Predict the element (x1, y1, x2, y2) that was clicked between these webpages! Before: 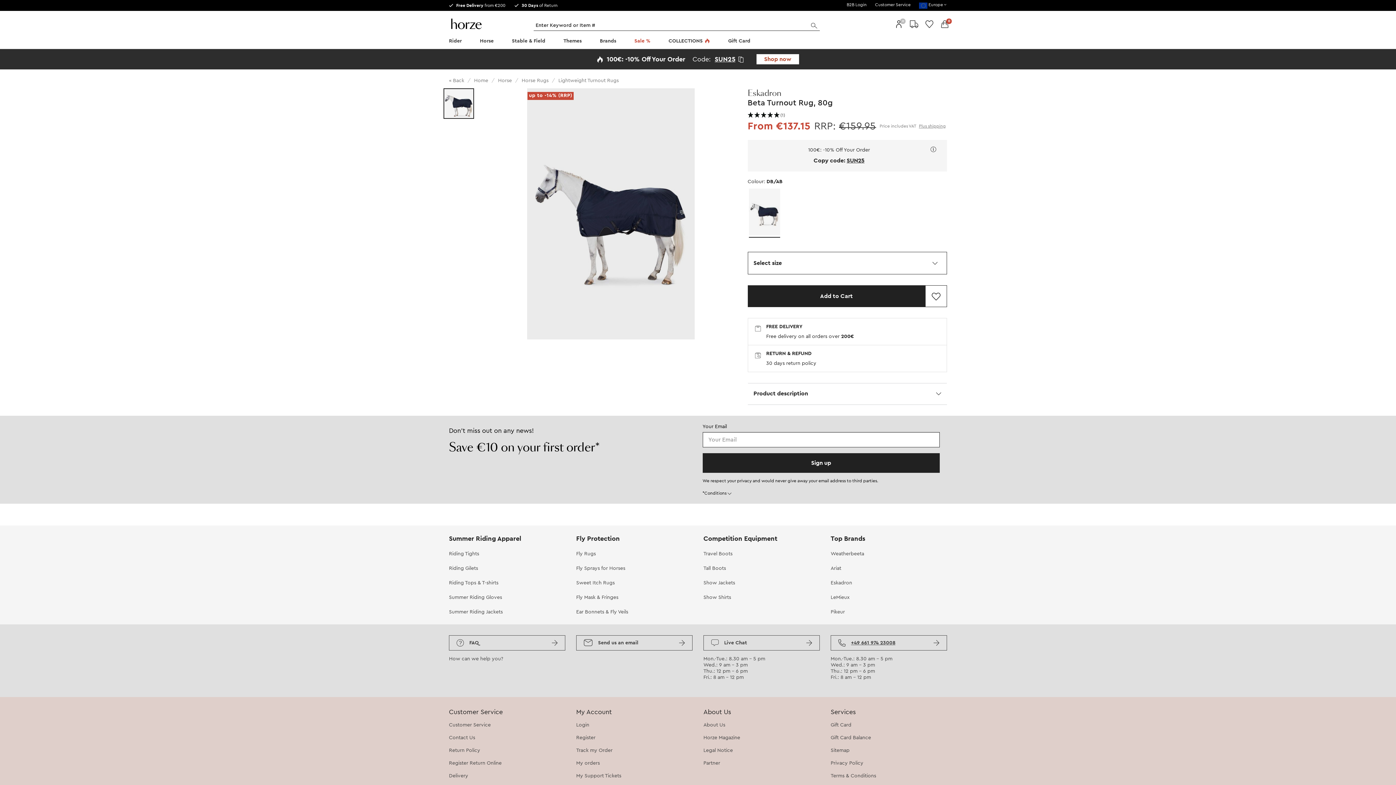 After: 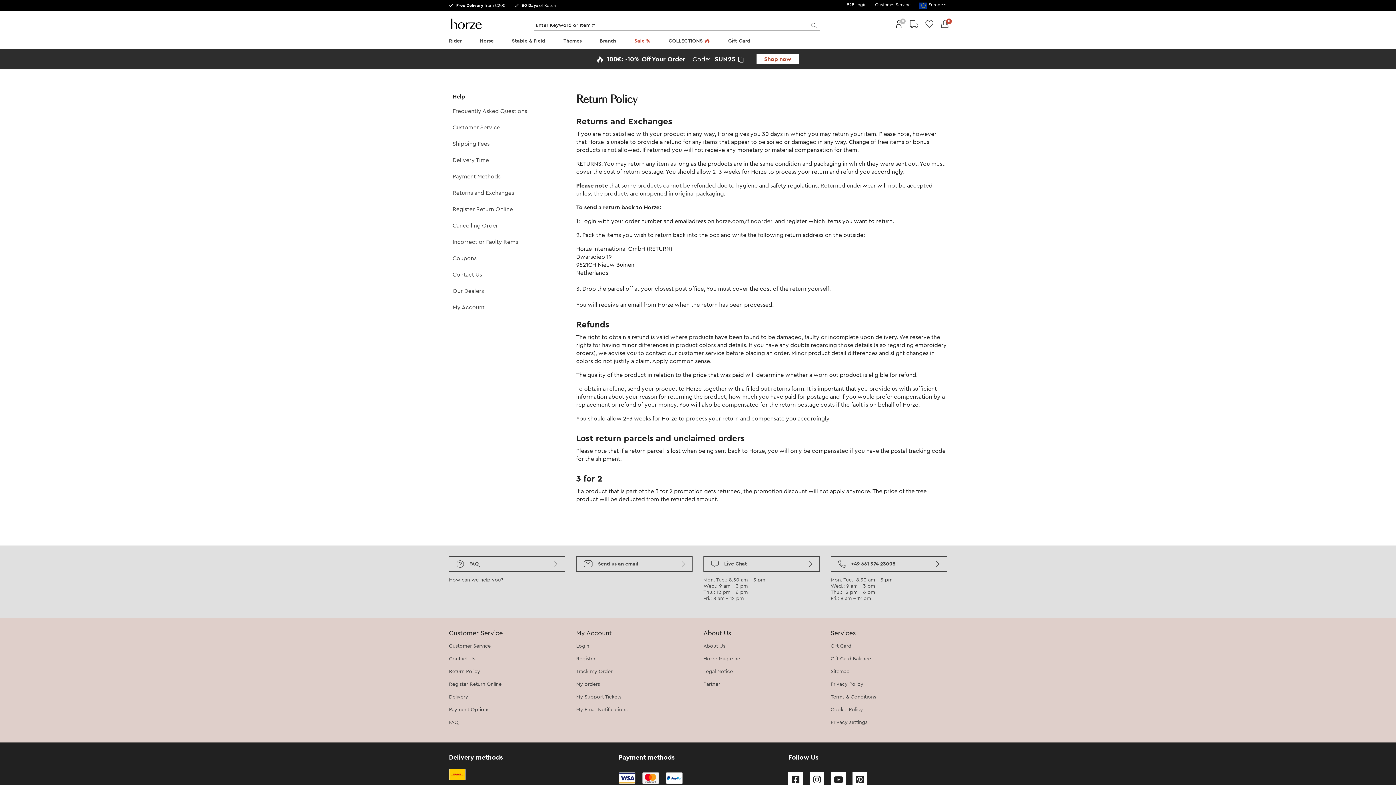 Action: bbox: (514, 3, 559, 7) label:  30 Days of Return